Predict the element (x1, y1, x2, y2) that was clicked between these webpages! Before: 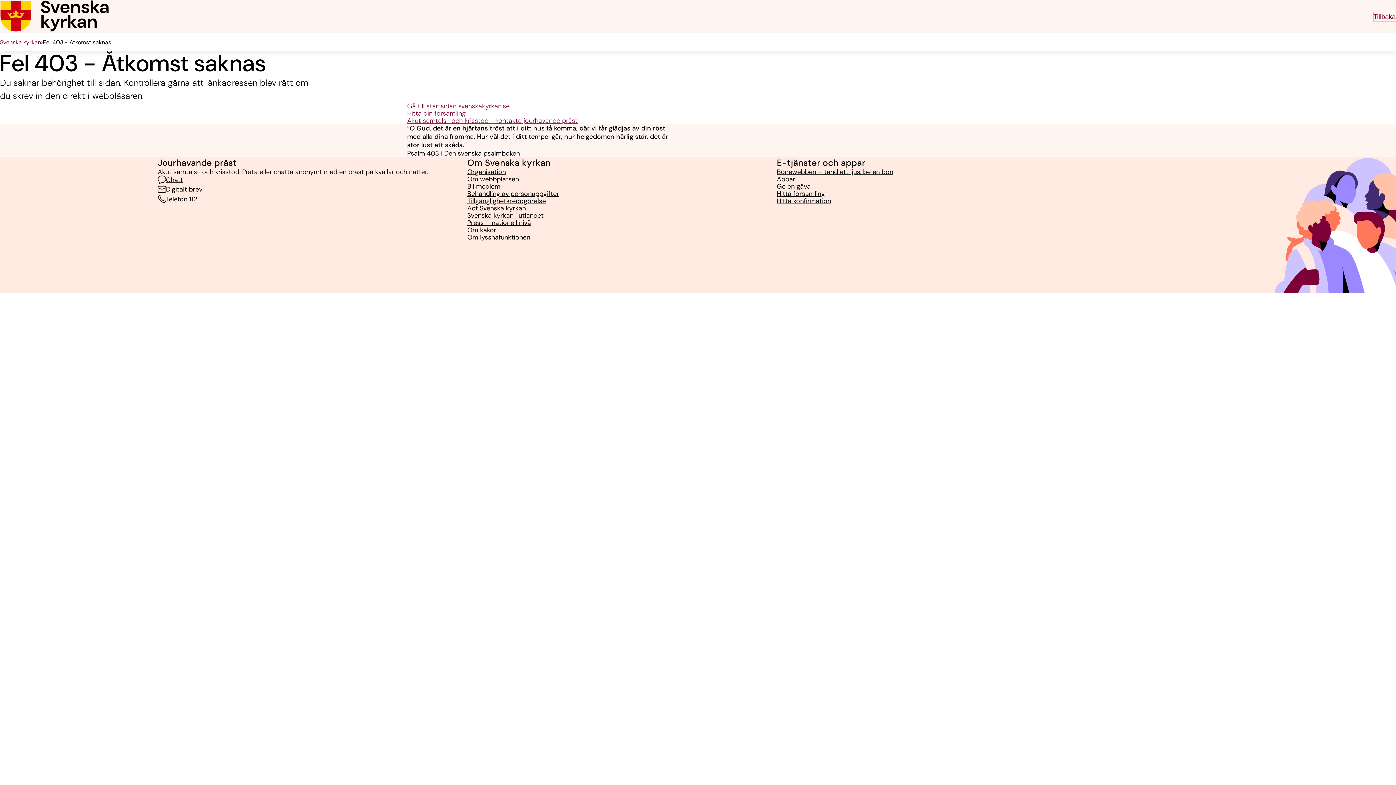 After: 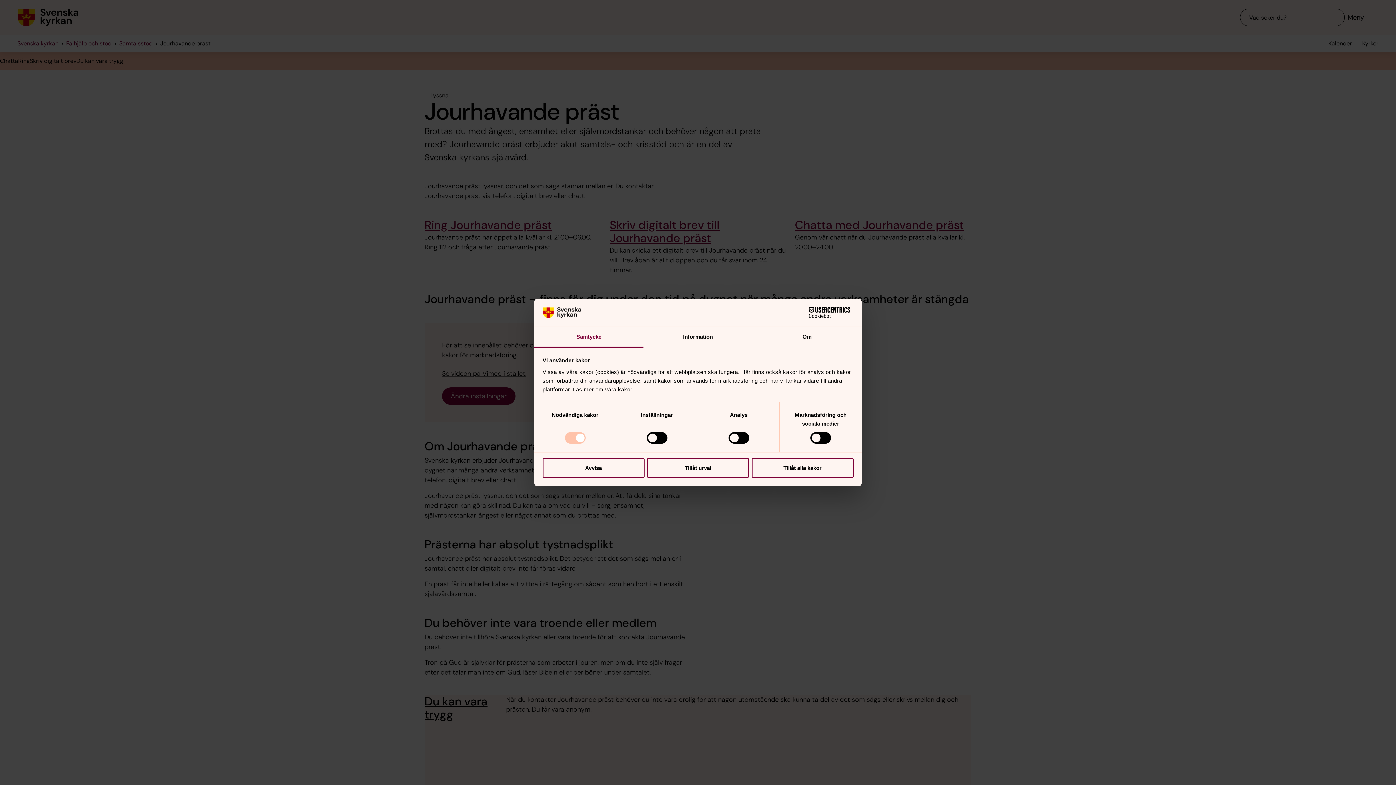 Action: bbox: (407, 117, 577, 124) label: Akut samtals- och krisstöd - kontakta jourhavande präst